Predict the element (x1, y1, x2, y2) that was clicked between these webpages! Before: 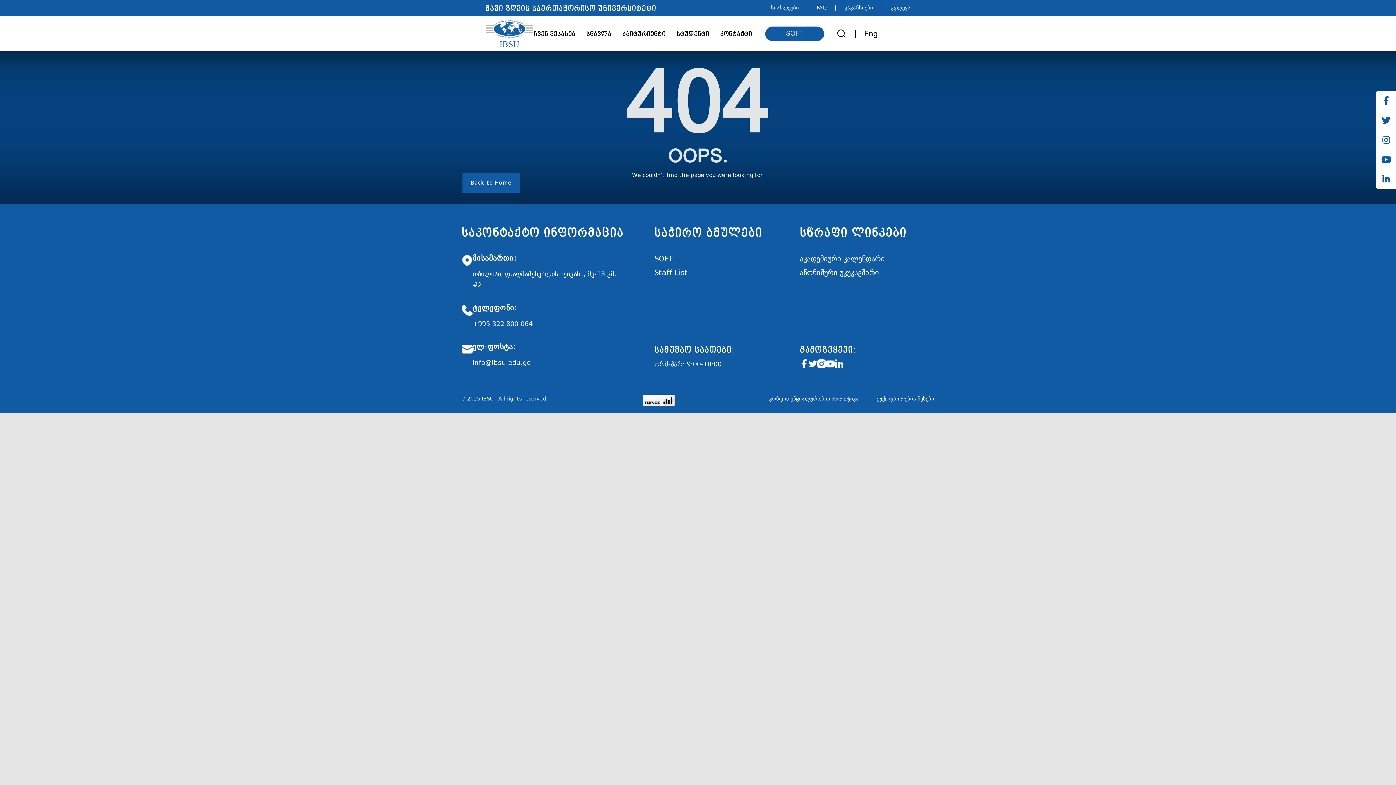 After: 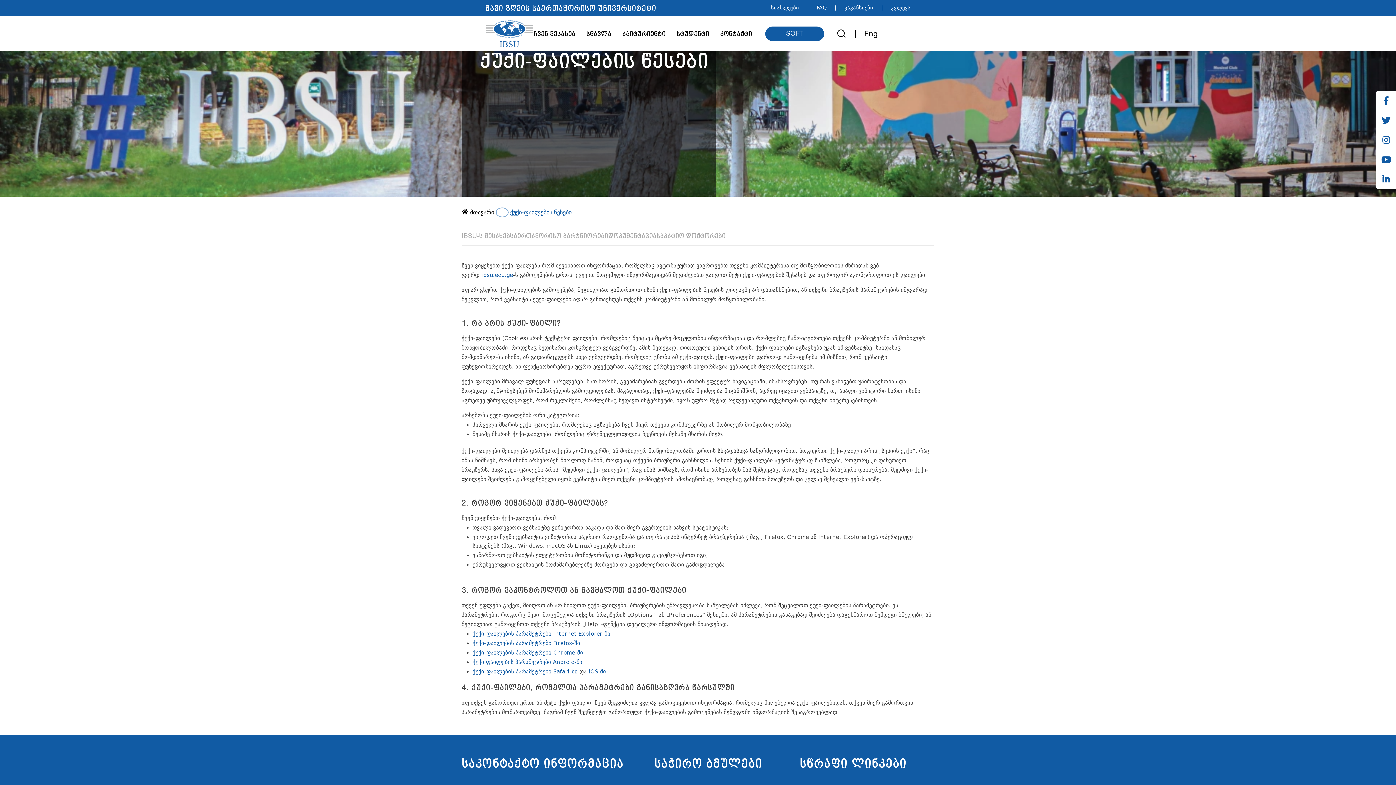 Action: bbox: (868, 396, 934, 402) label: ქუქი ფაილების წესები